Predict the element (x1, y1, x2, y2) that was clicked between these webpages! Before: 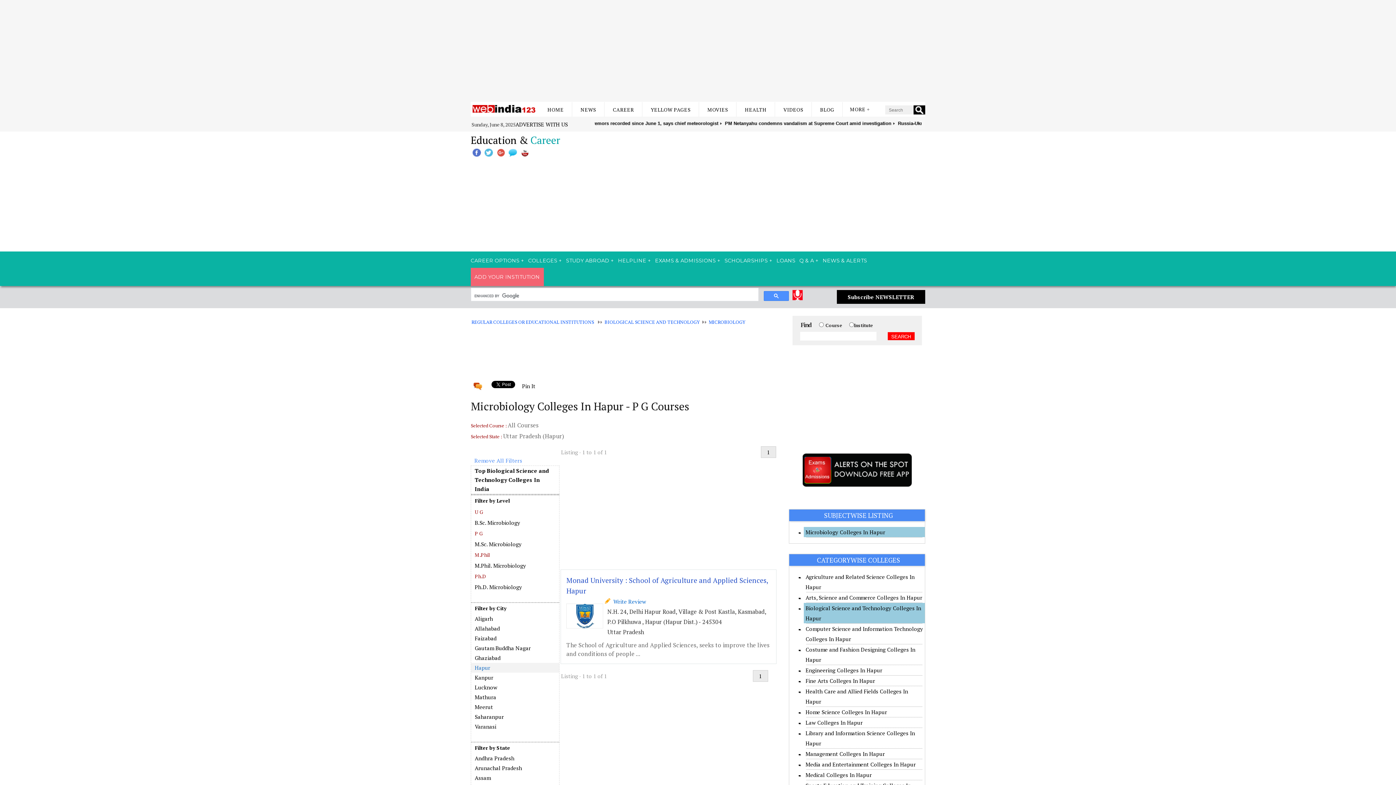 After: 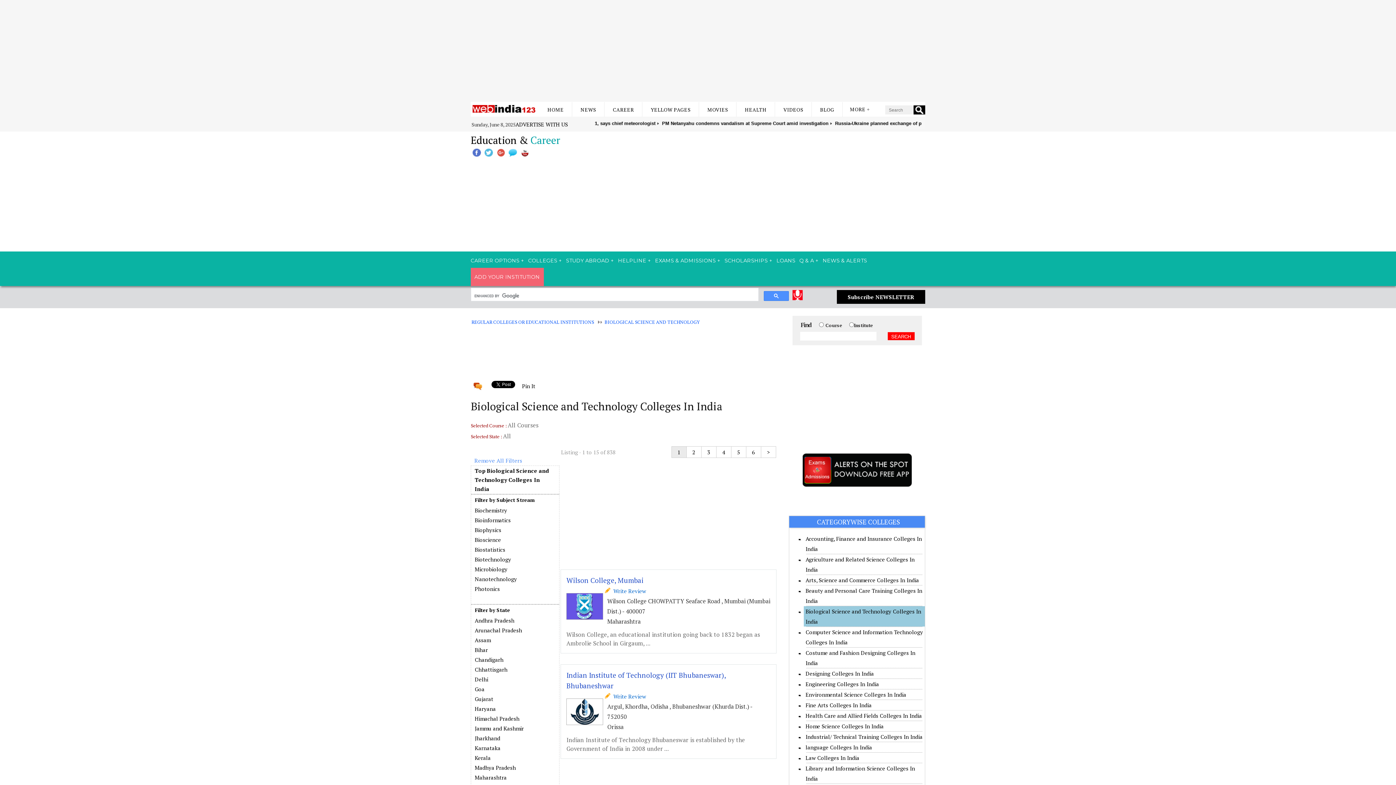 Action: bbox: (604, 318, 699, 325) label: BIOLOGICAL SCIENCE AND TECHNOLOGY